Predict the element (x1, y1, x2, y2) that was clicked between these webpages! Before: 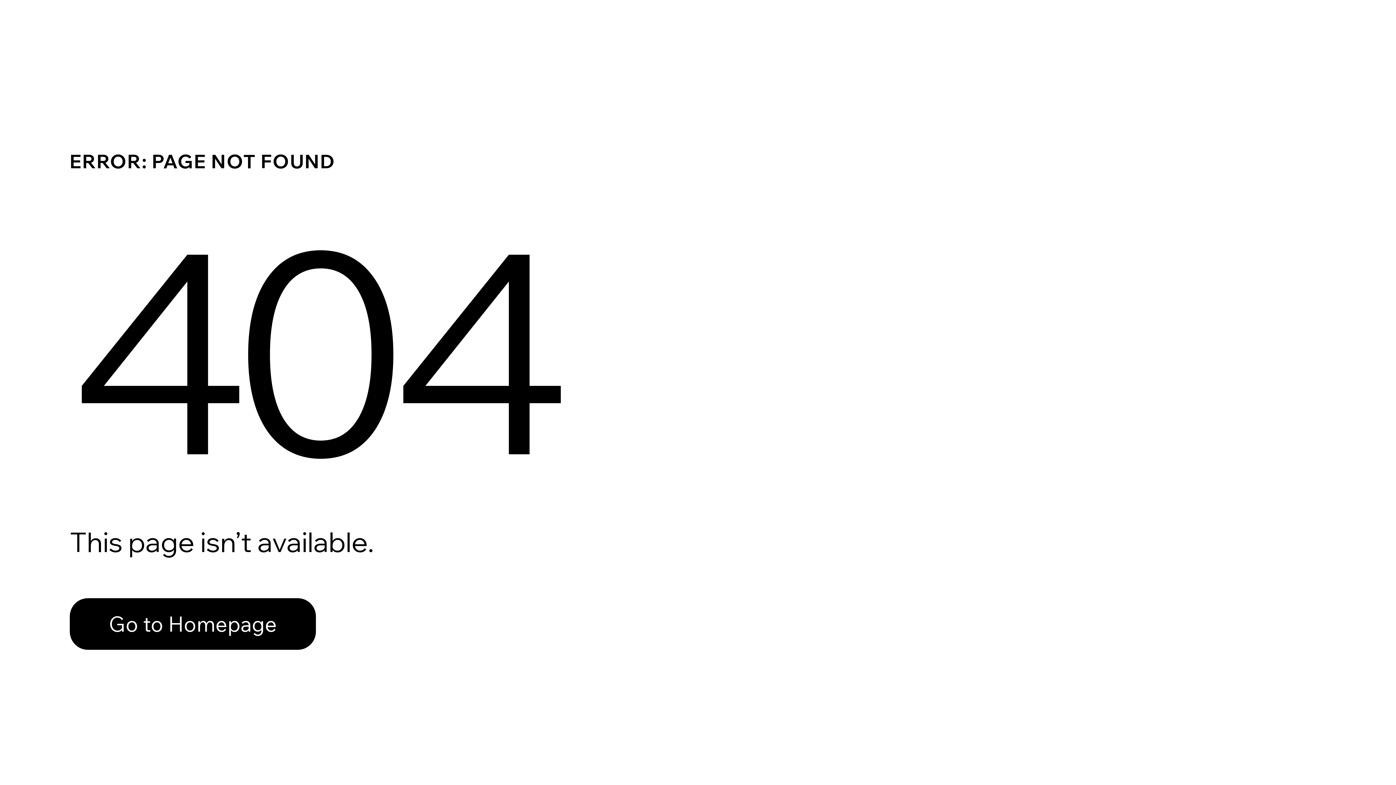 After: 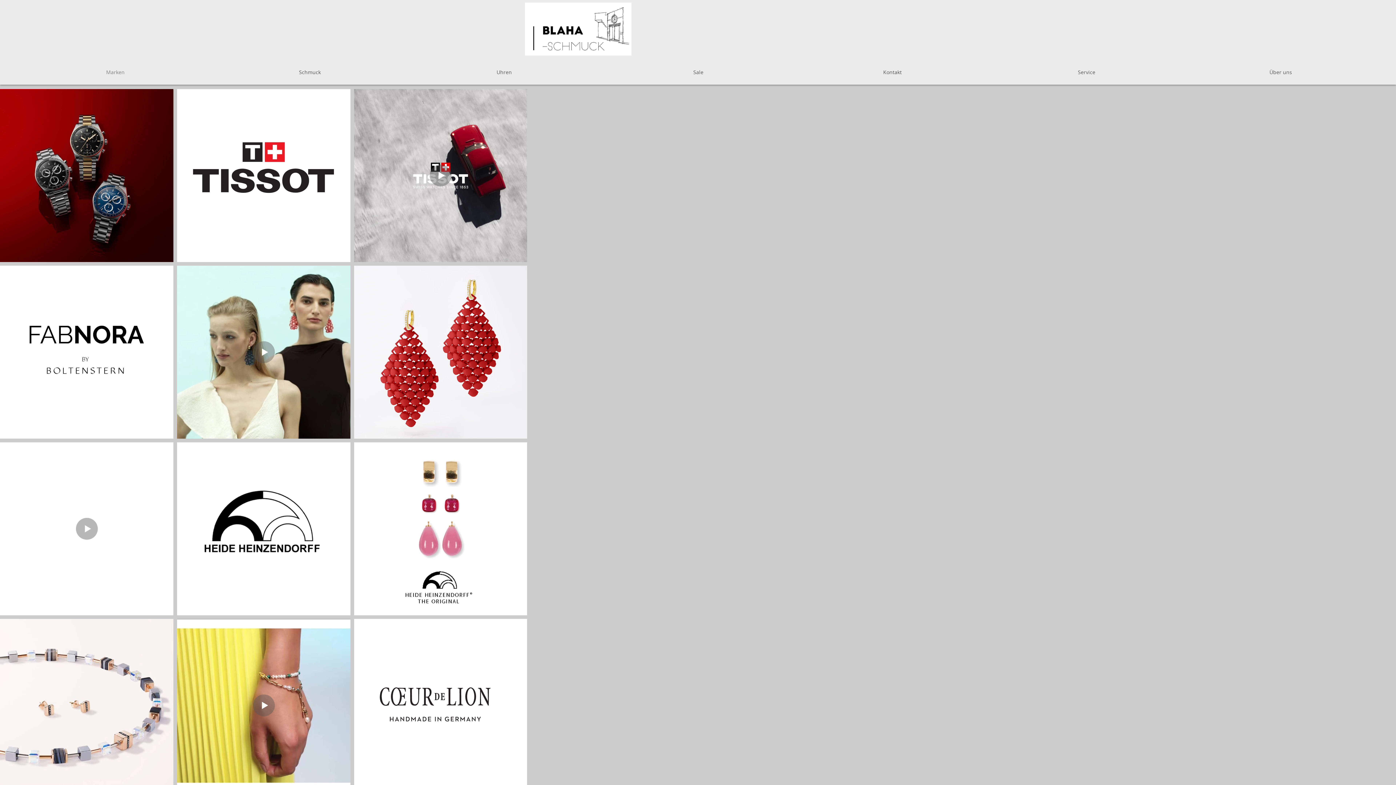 Action: bbox: (69, 598, 316, 650) label: Go to Homepage